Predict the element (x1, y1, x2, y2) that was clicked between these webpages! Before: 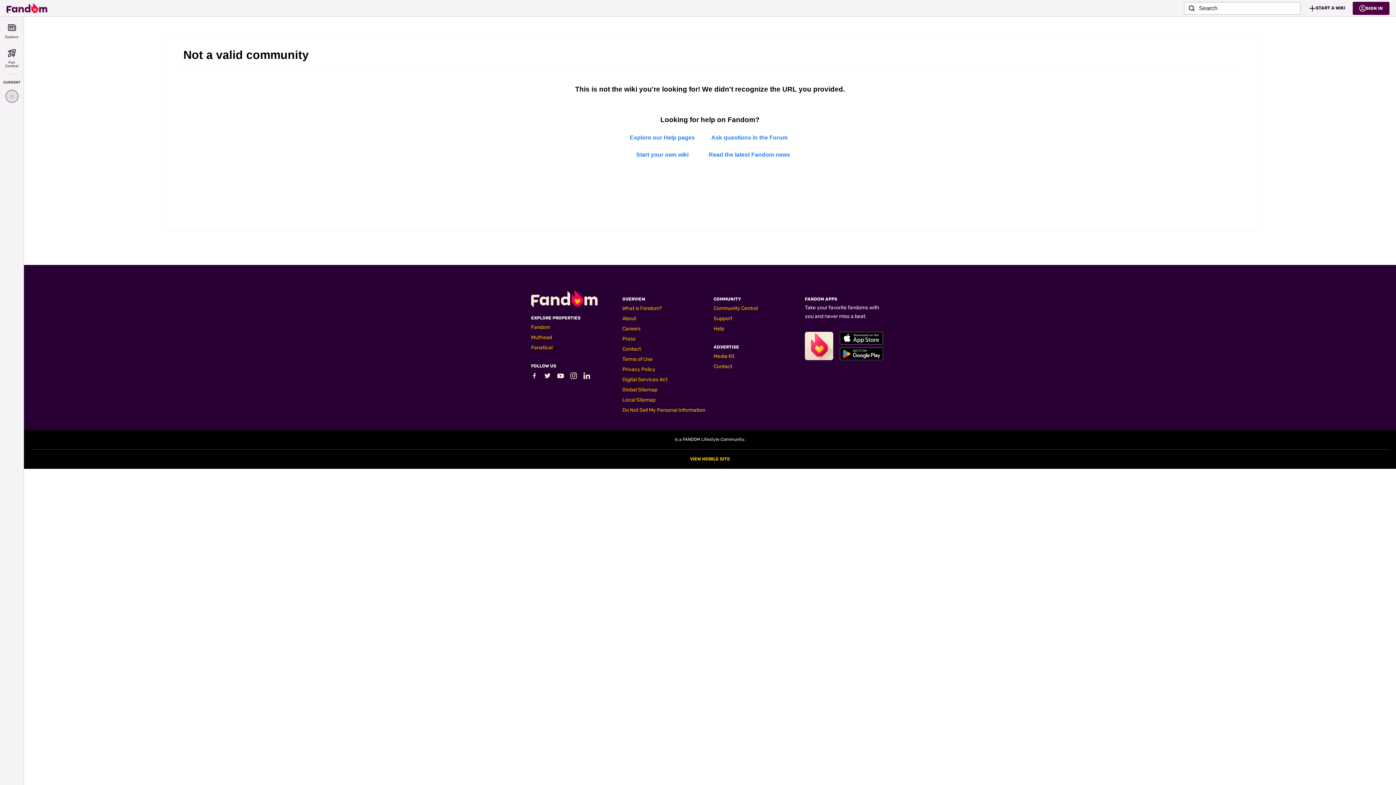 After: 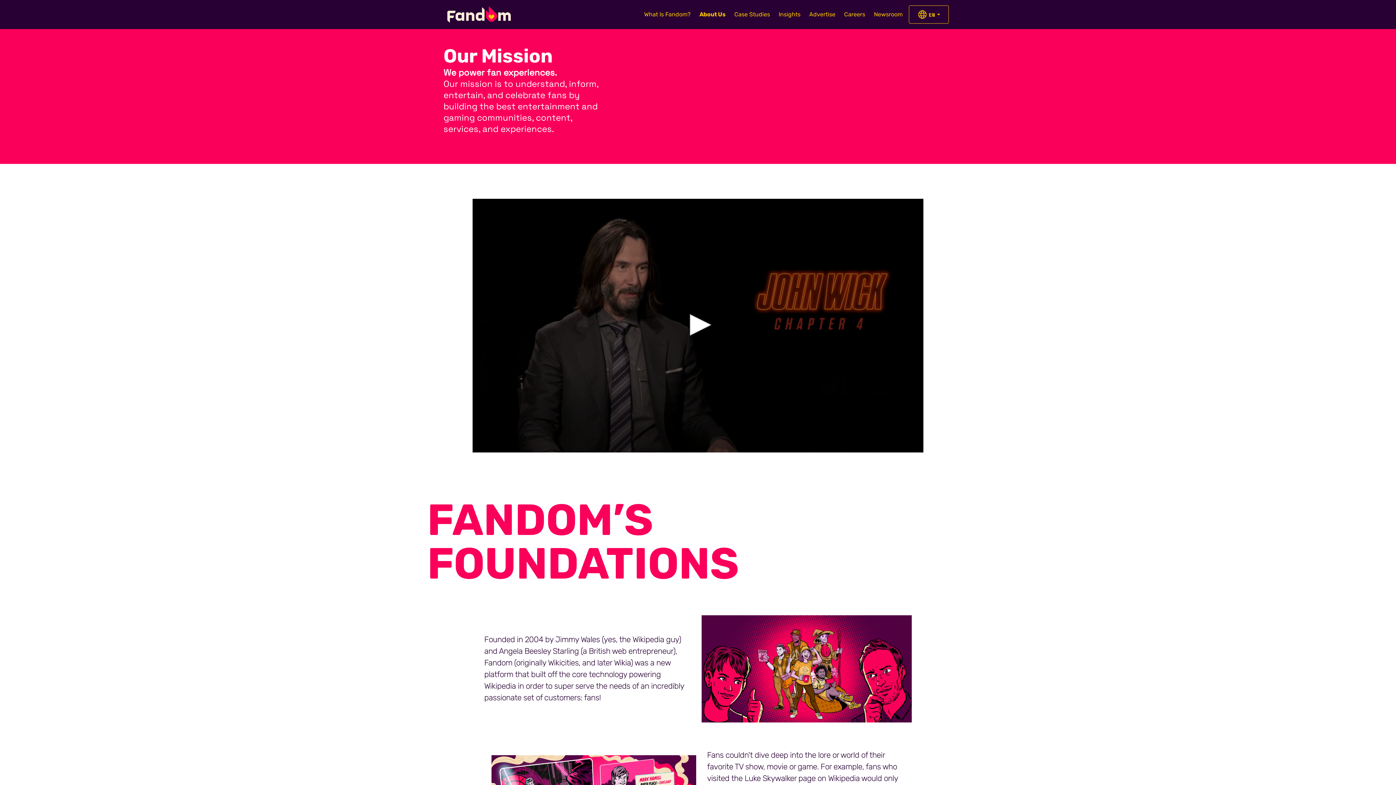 Action: bbox: (622, 315, 636, 321) label: About